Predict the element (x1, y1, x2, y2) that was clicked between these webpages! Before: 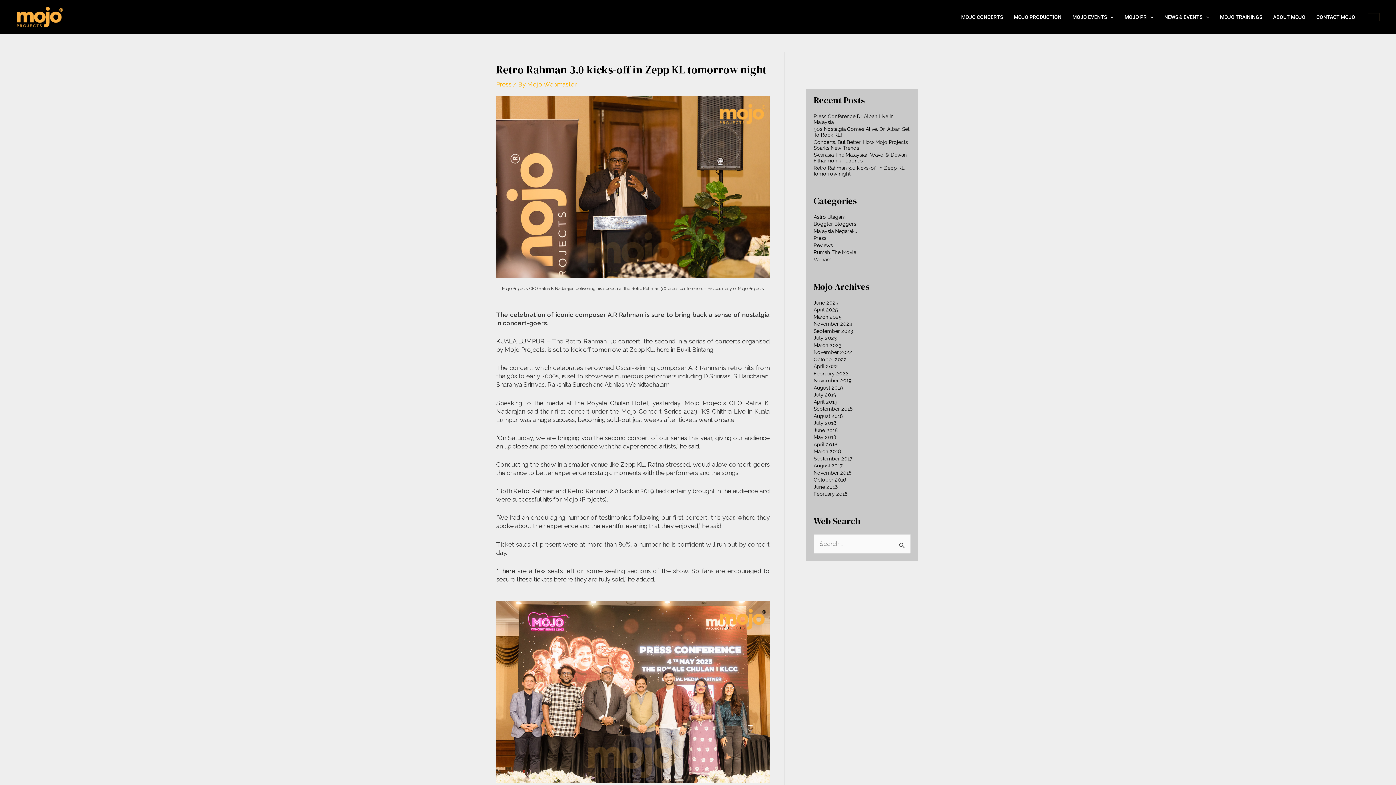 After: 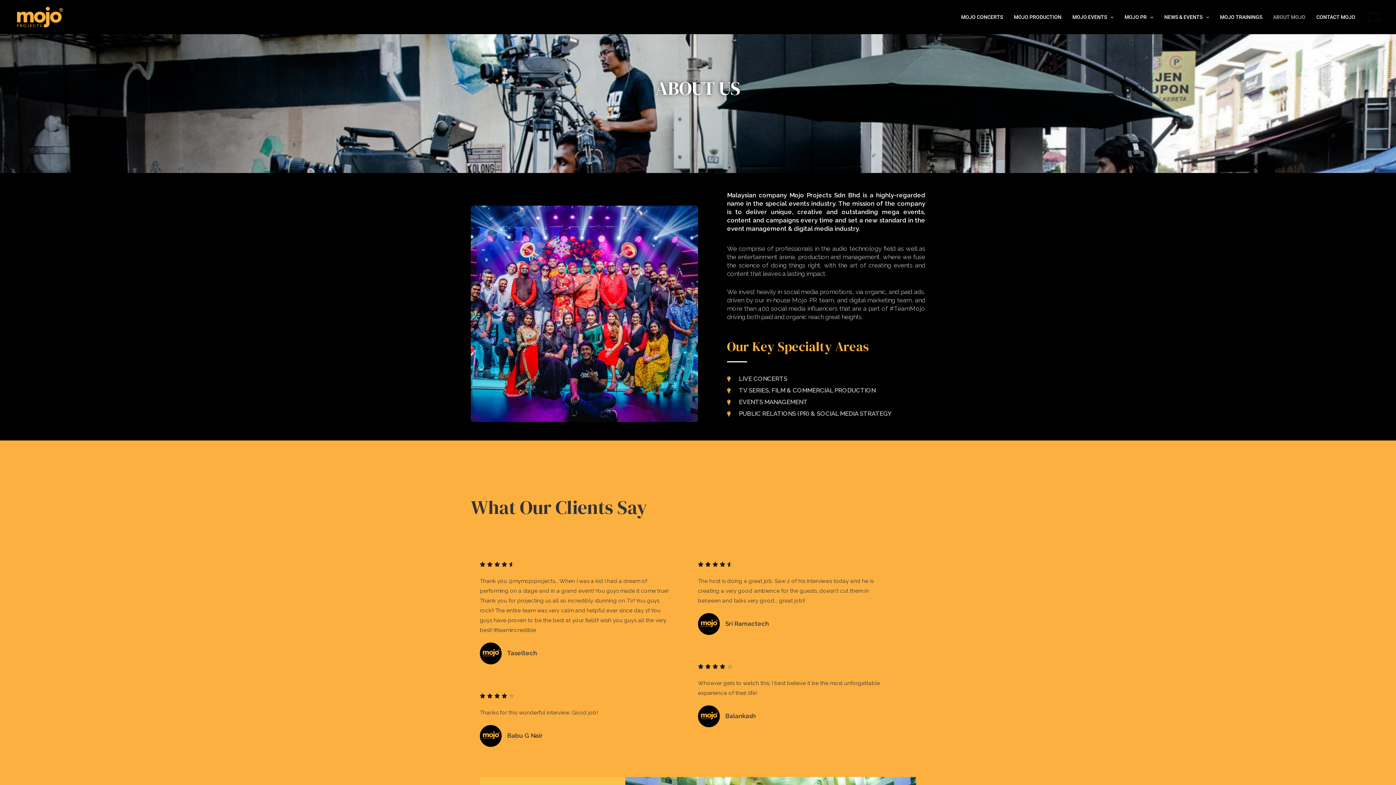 Action: label: ABOUT MOJO bbox: (1267, 9, 1311, 24)